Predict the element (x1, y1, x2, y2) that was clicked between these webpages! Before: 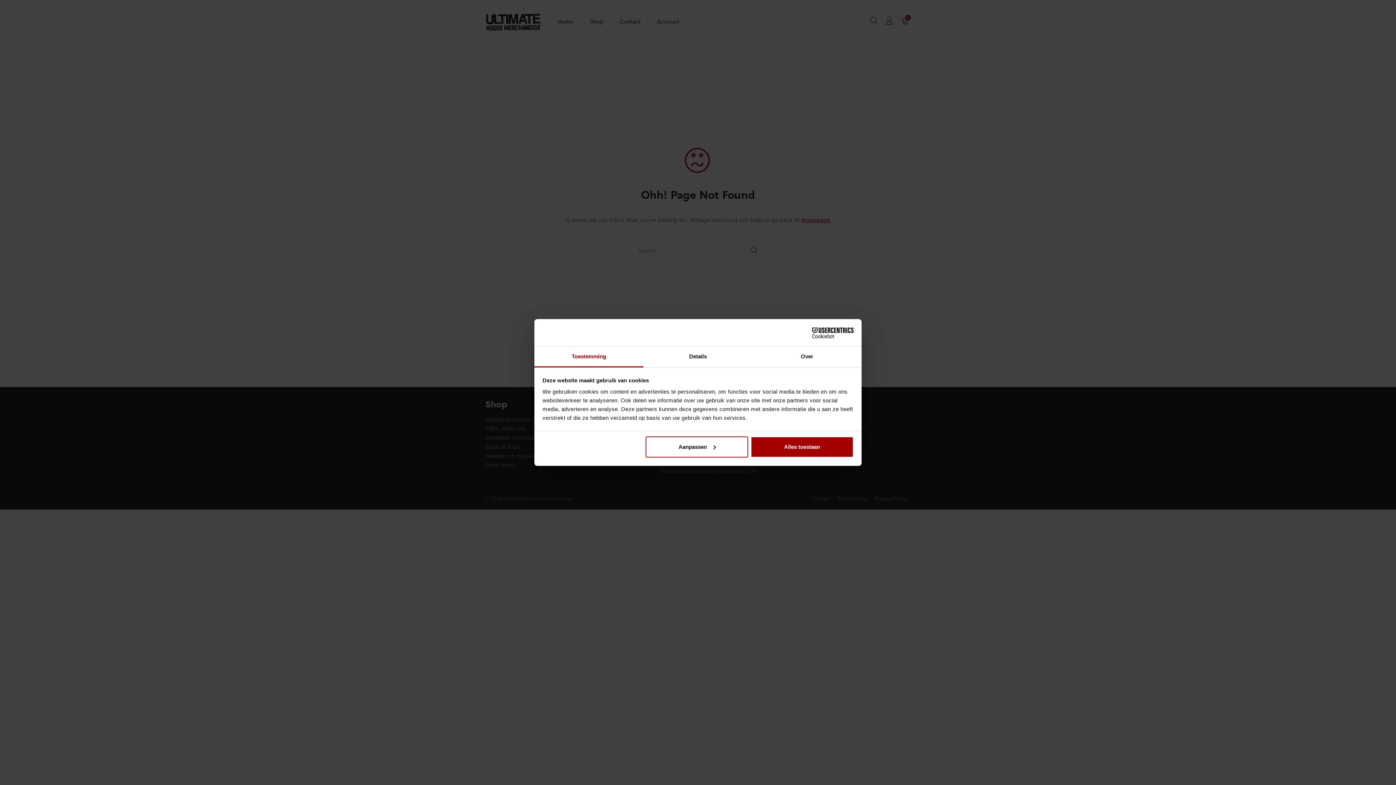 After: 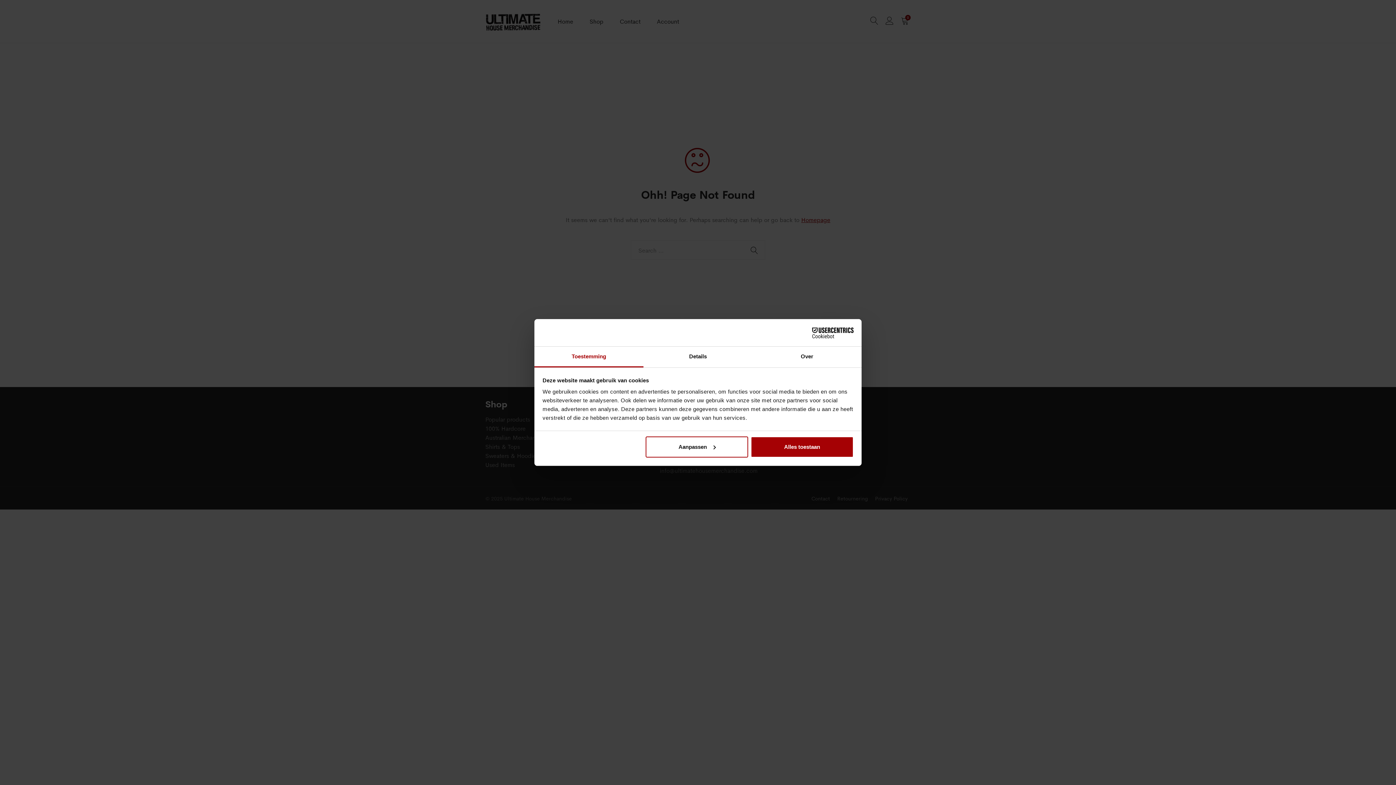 Action: bbox: (790, 327, 853, 338) label: Cookiebot - opens in a new window